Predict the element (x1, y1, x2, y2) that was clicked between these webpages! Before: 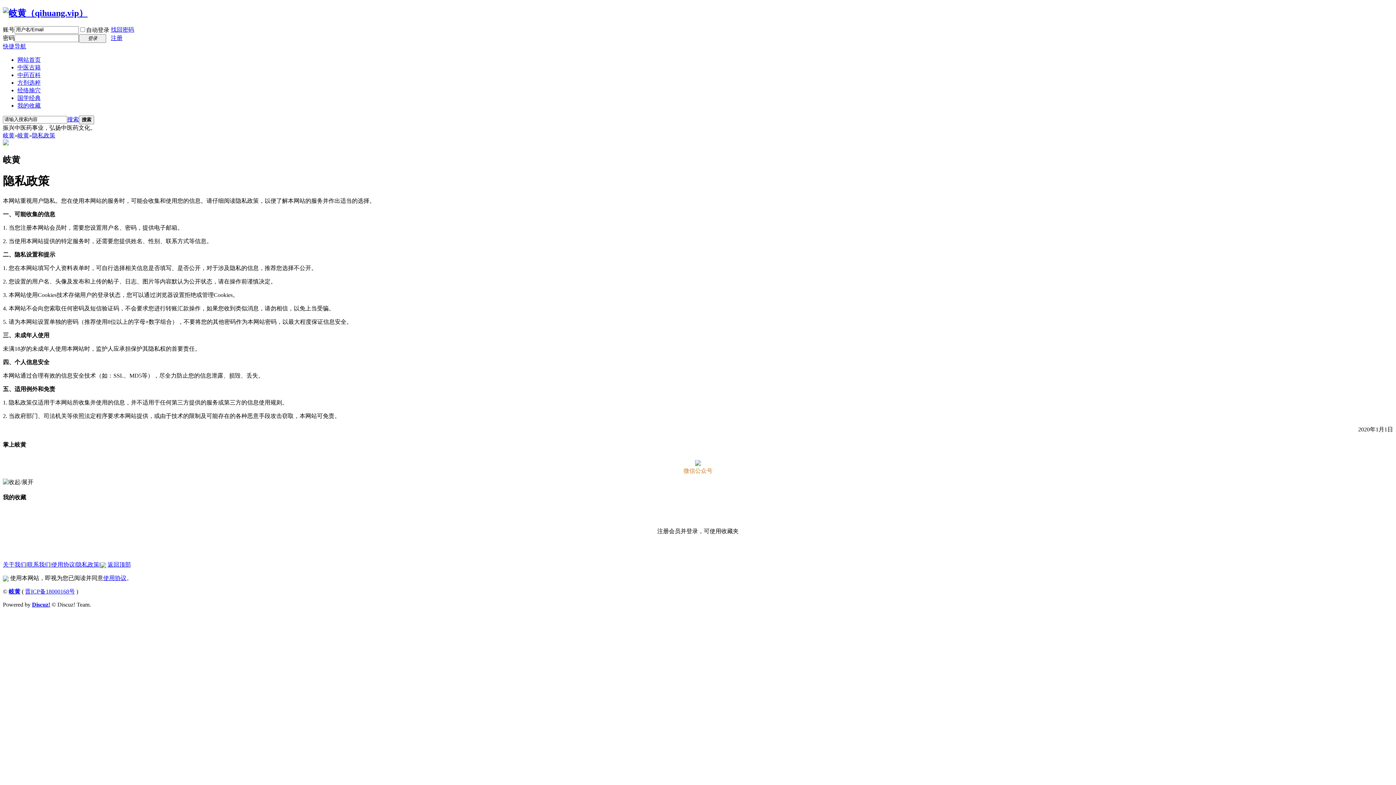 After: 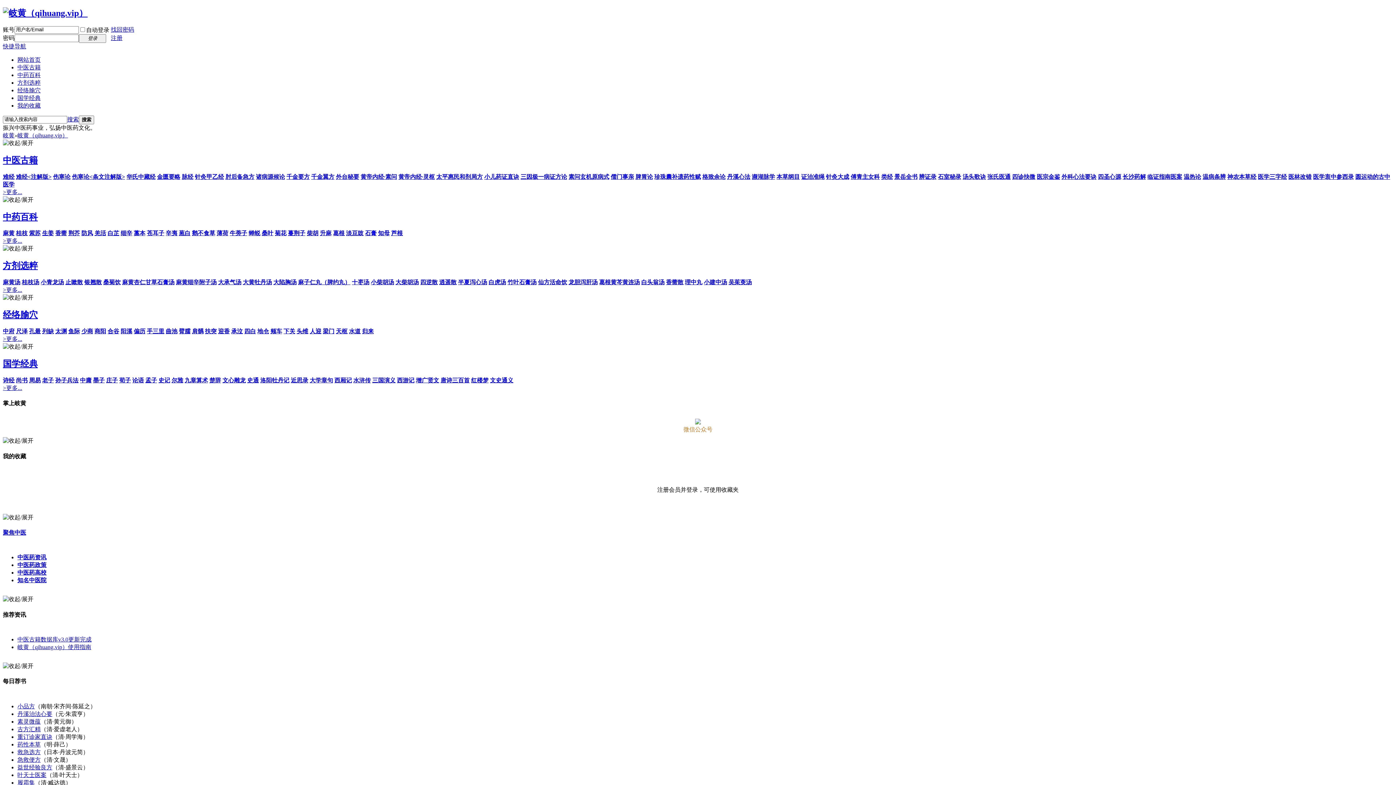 Action: bbox: (2, 132, 14, 138) label: 岐黄